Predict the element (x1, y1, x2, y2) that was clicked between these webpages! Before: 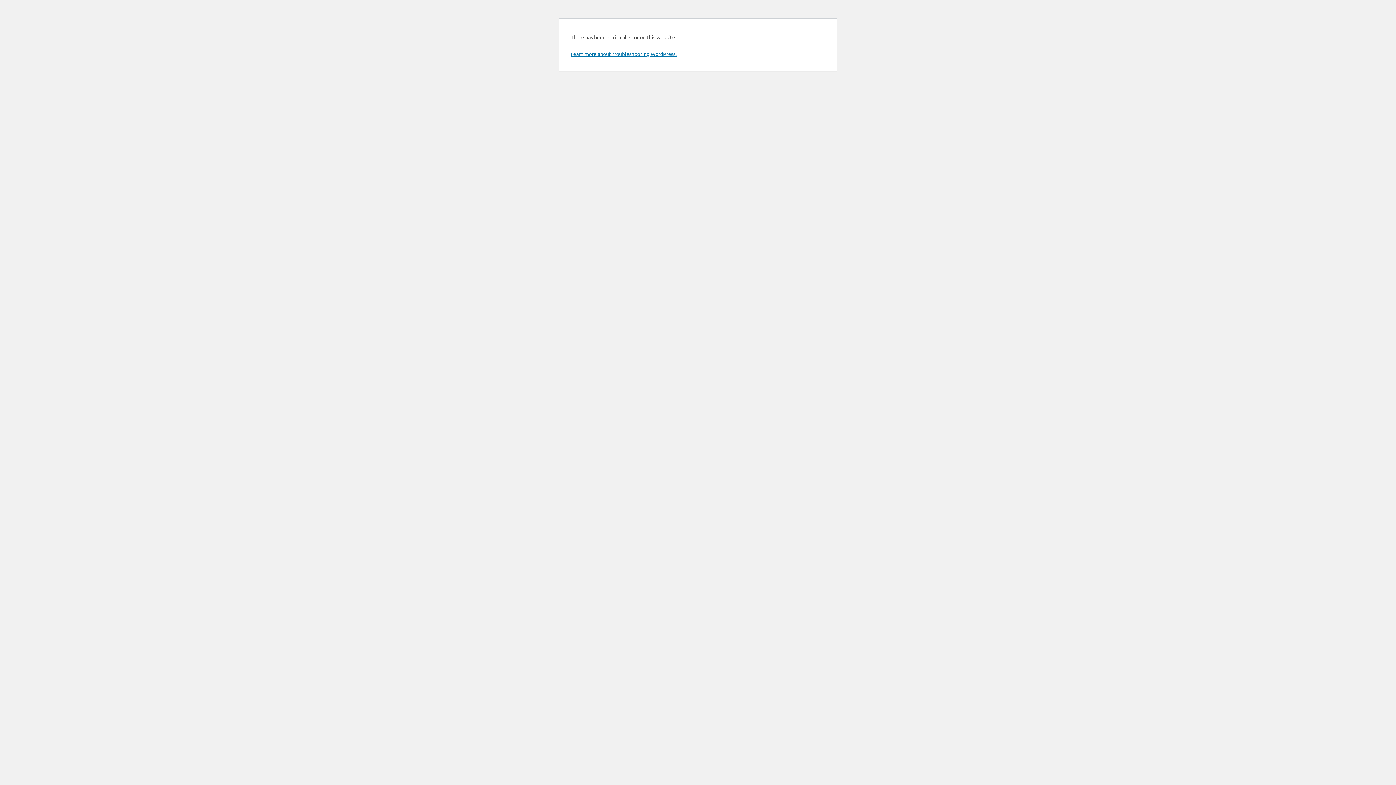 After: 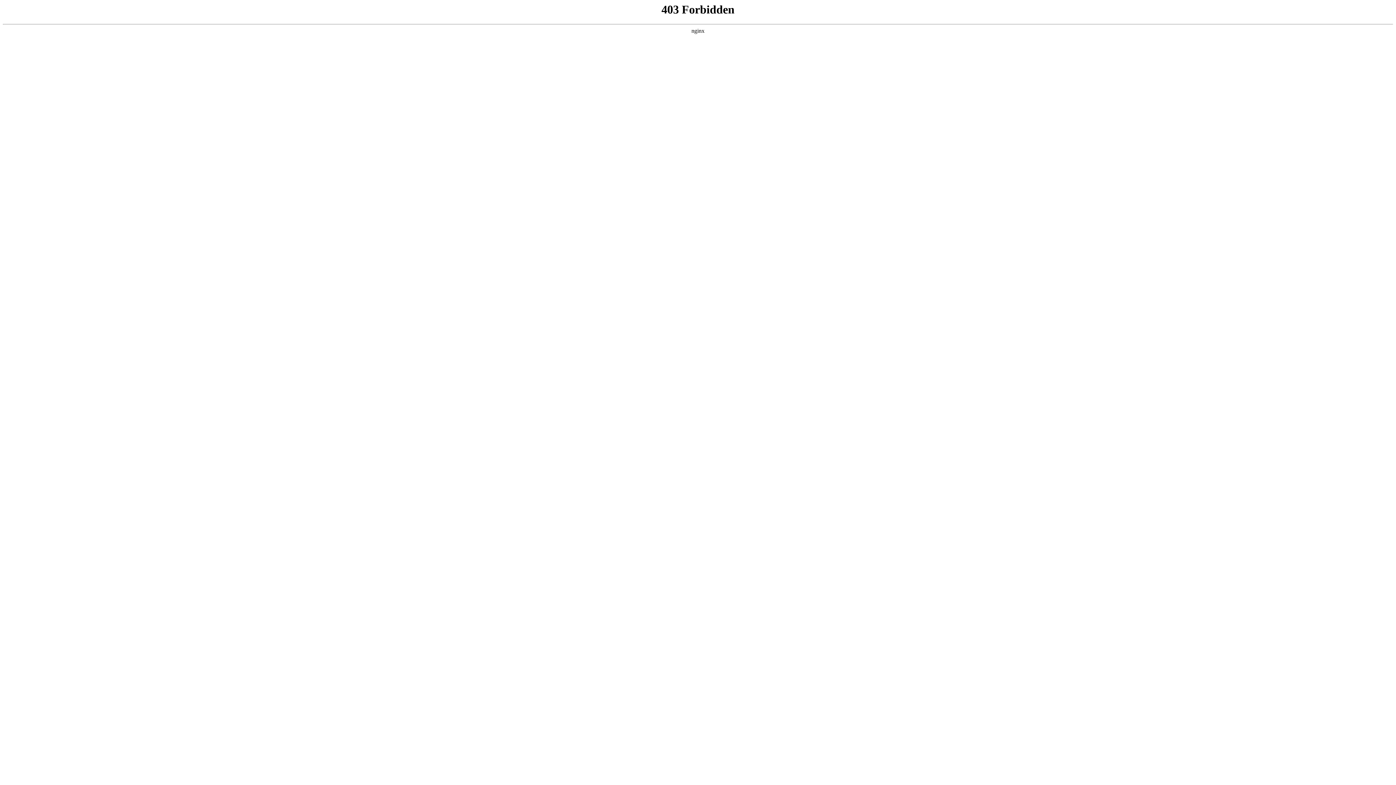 Action: bbox: (570, 50, 676, 57) label: Learn more about troubleshooting WordPress.